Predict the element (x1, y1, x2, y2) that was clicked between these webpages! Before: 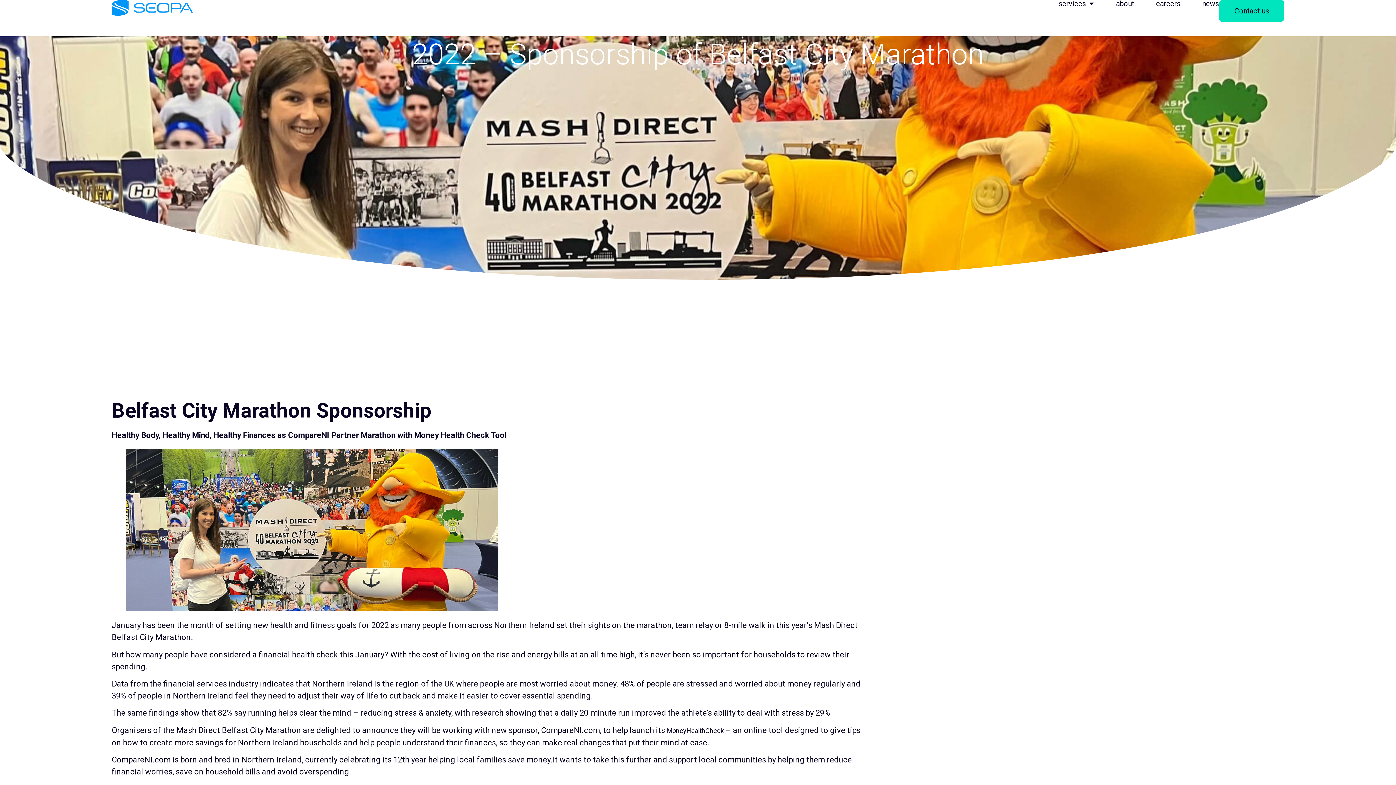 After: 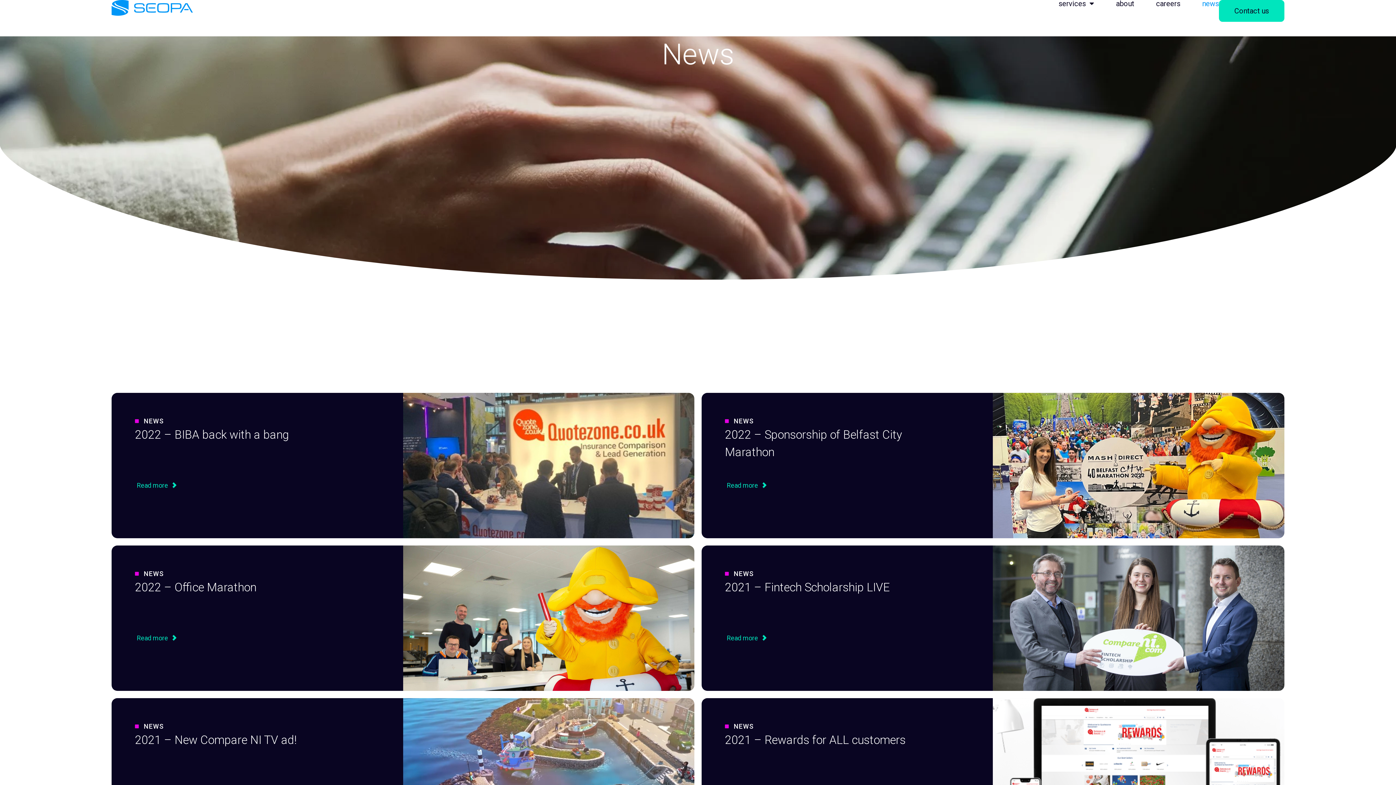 Action: label: news bbox: (1202, 0, 1219, 7)